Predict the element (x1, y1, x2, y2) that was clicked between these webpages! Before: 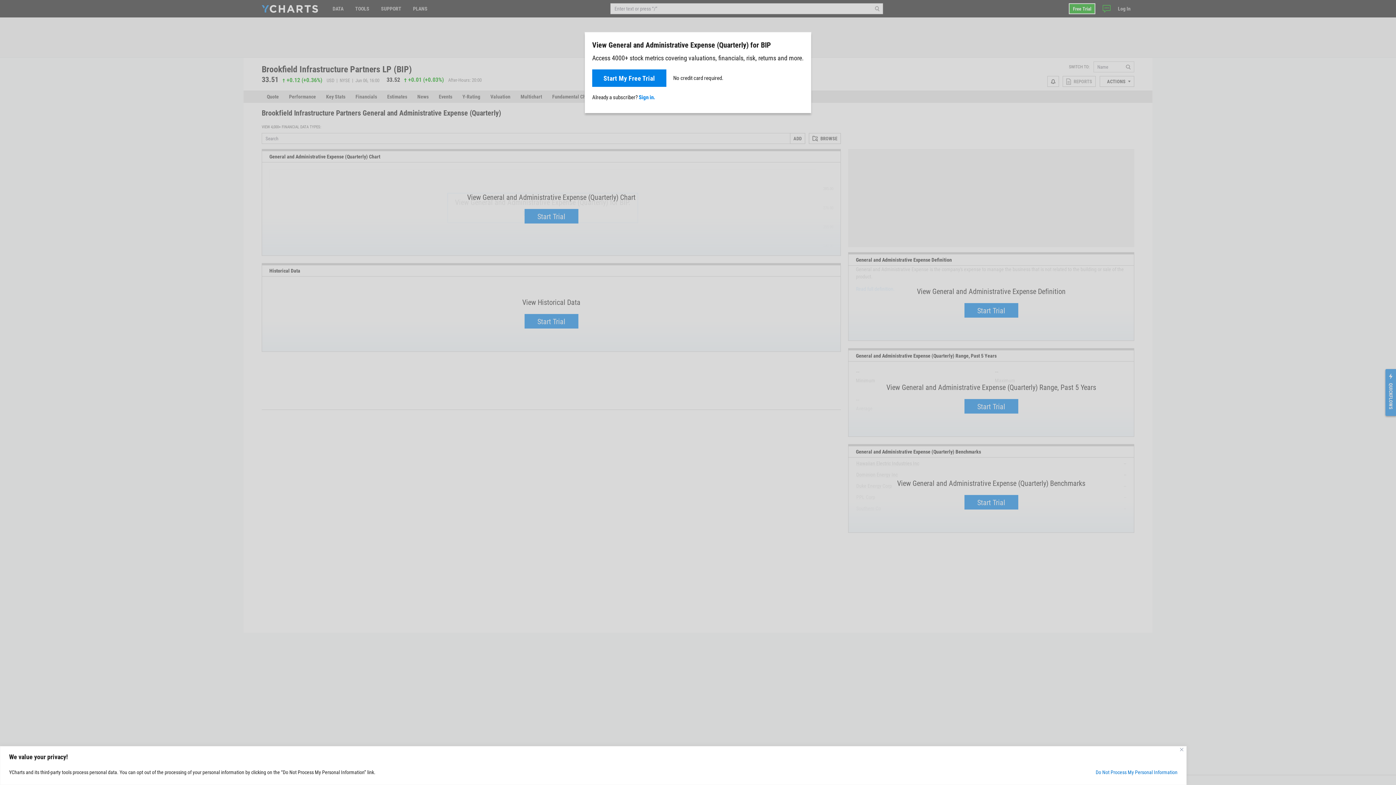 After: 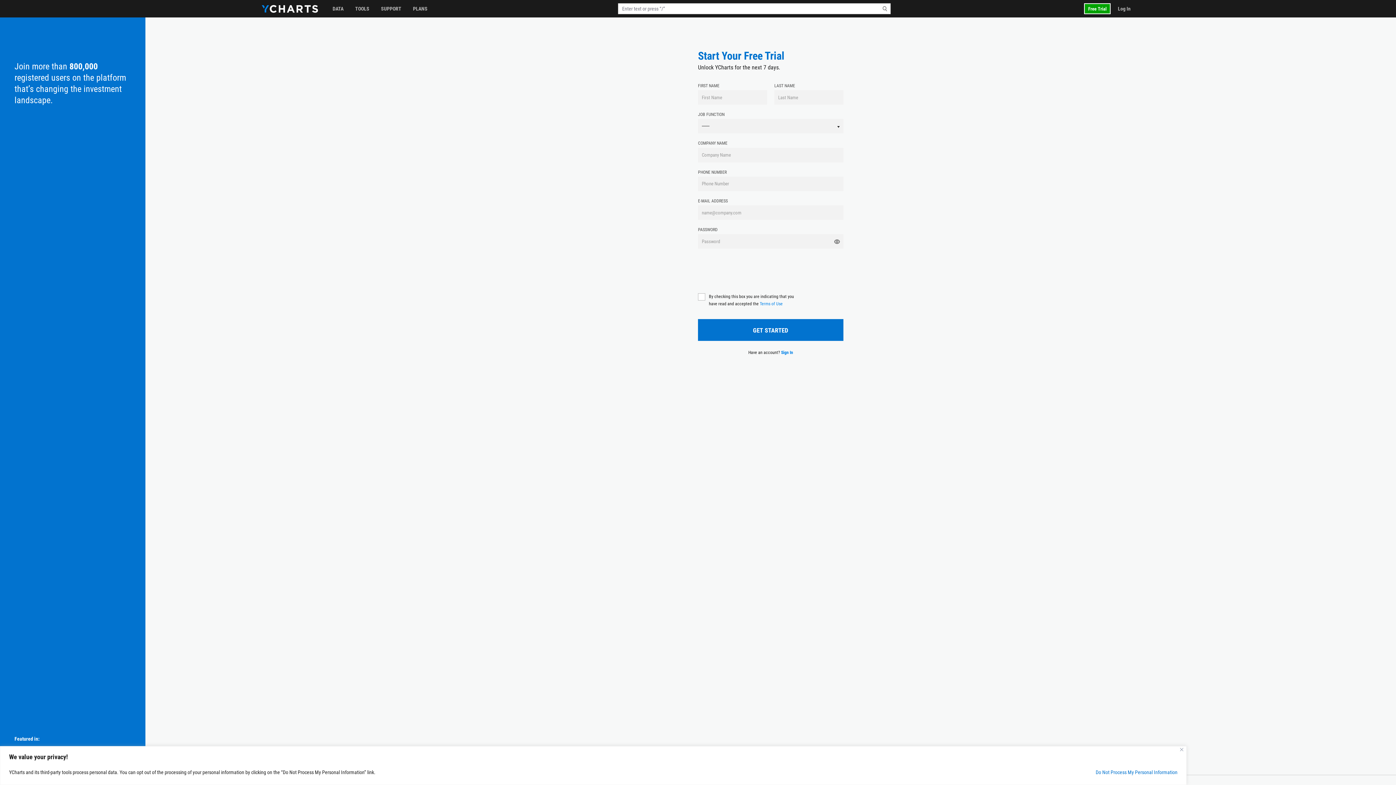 Action: bbox: (592, 69, 666, 86) label: Start My Free Trial